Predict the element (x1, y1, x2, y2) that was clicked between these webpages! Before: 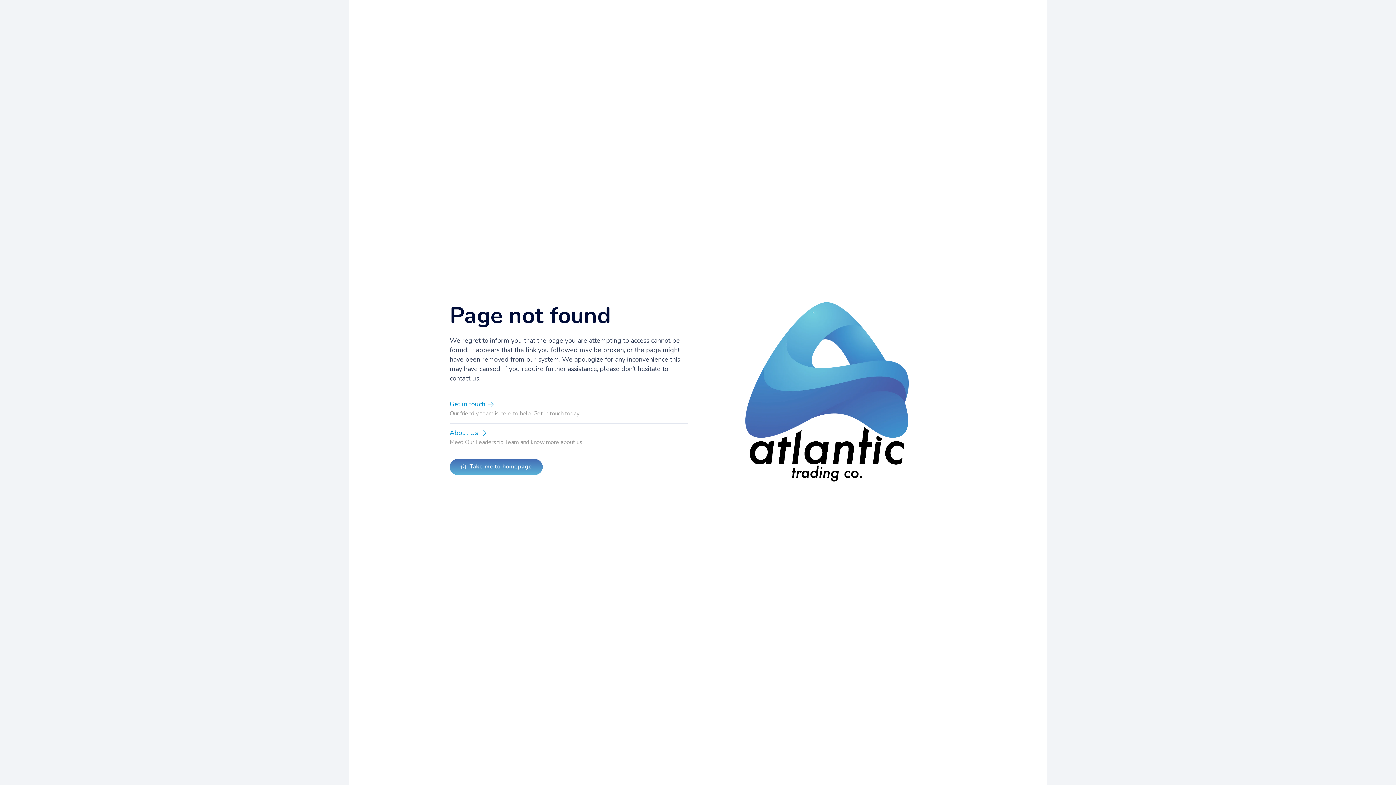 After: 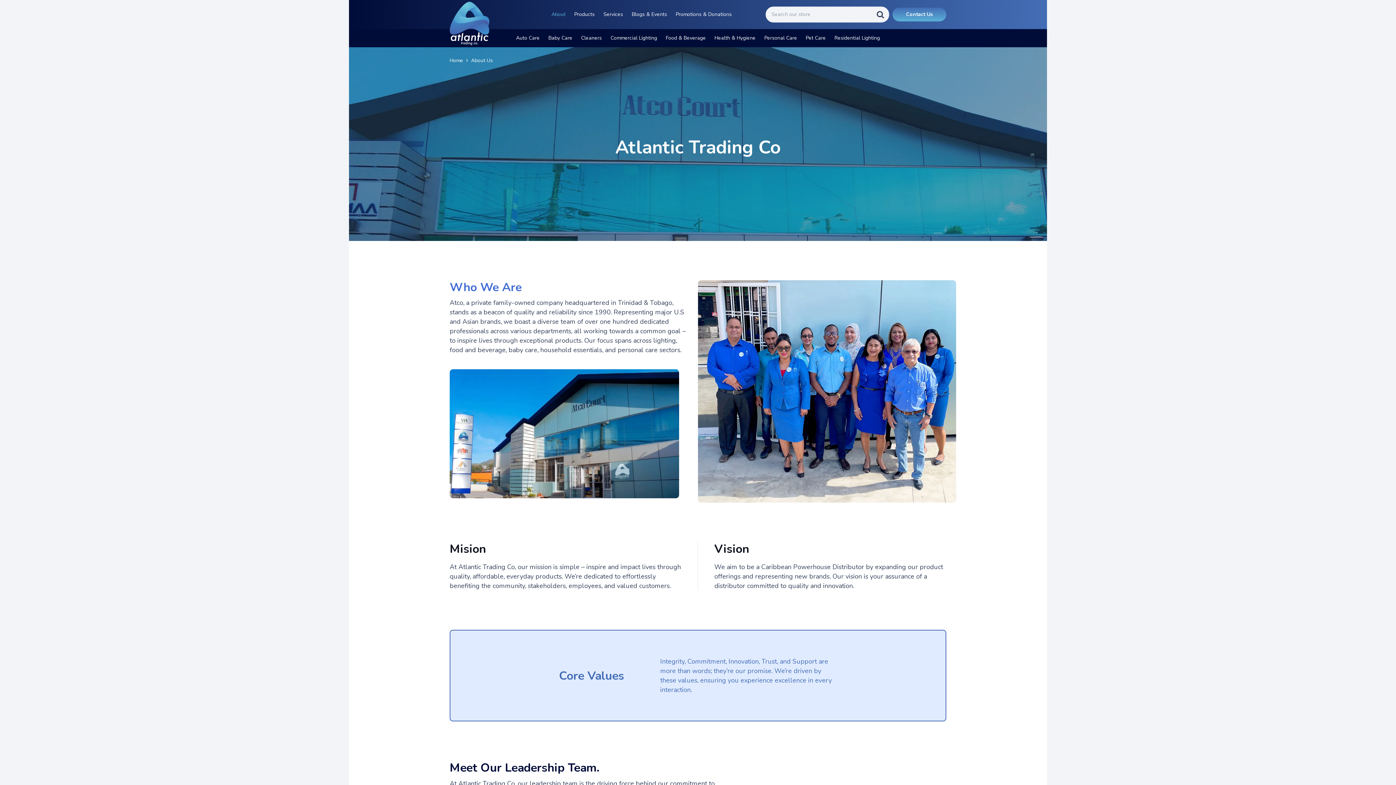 Action: bbox: (449, 428, 486, 437) label: About Us